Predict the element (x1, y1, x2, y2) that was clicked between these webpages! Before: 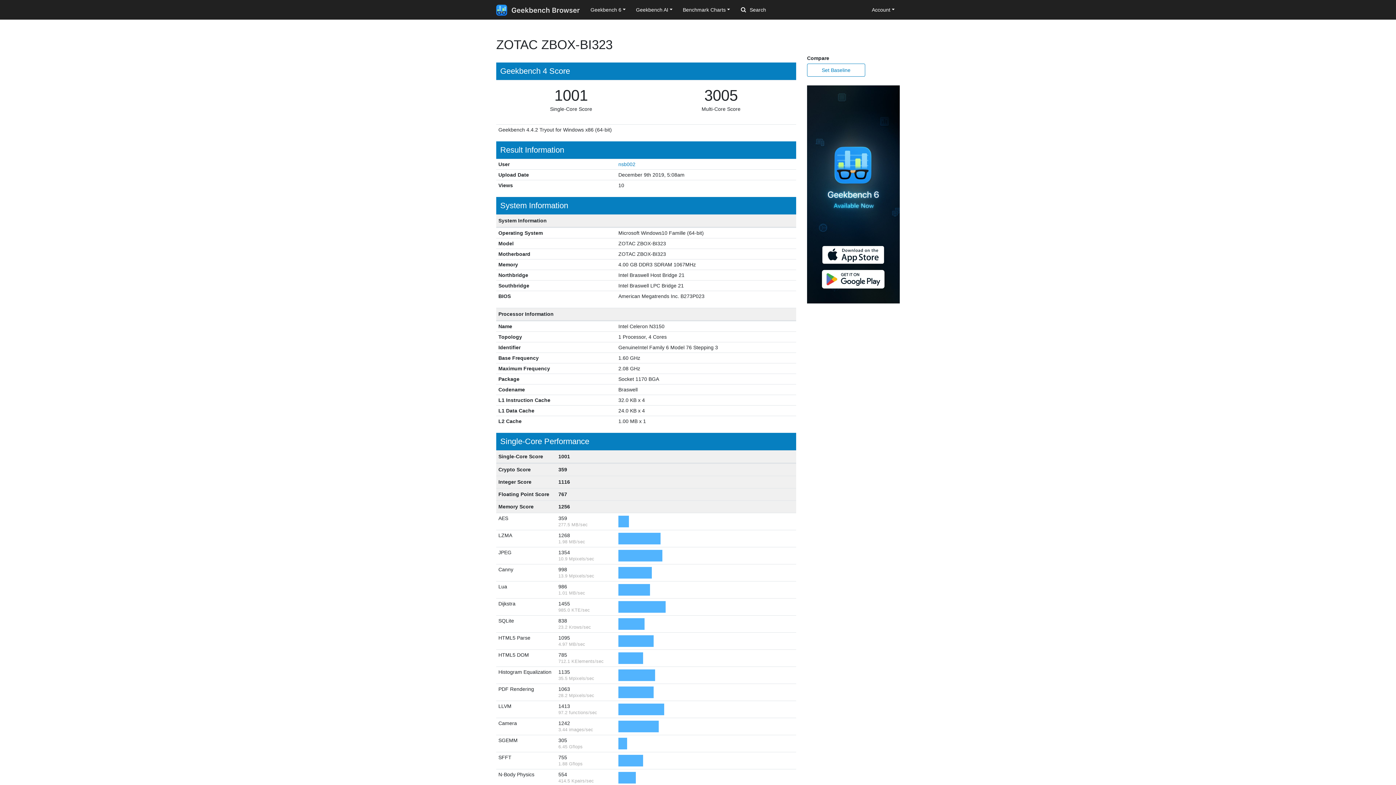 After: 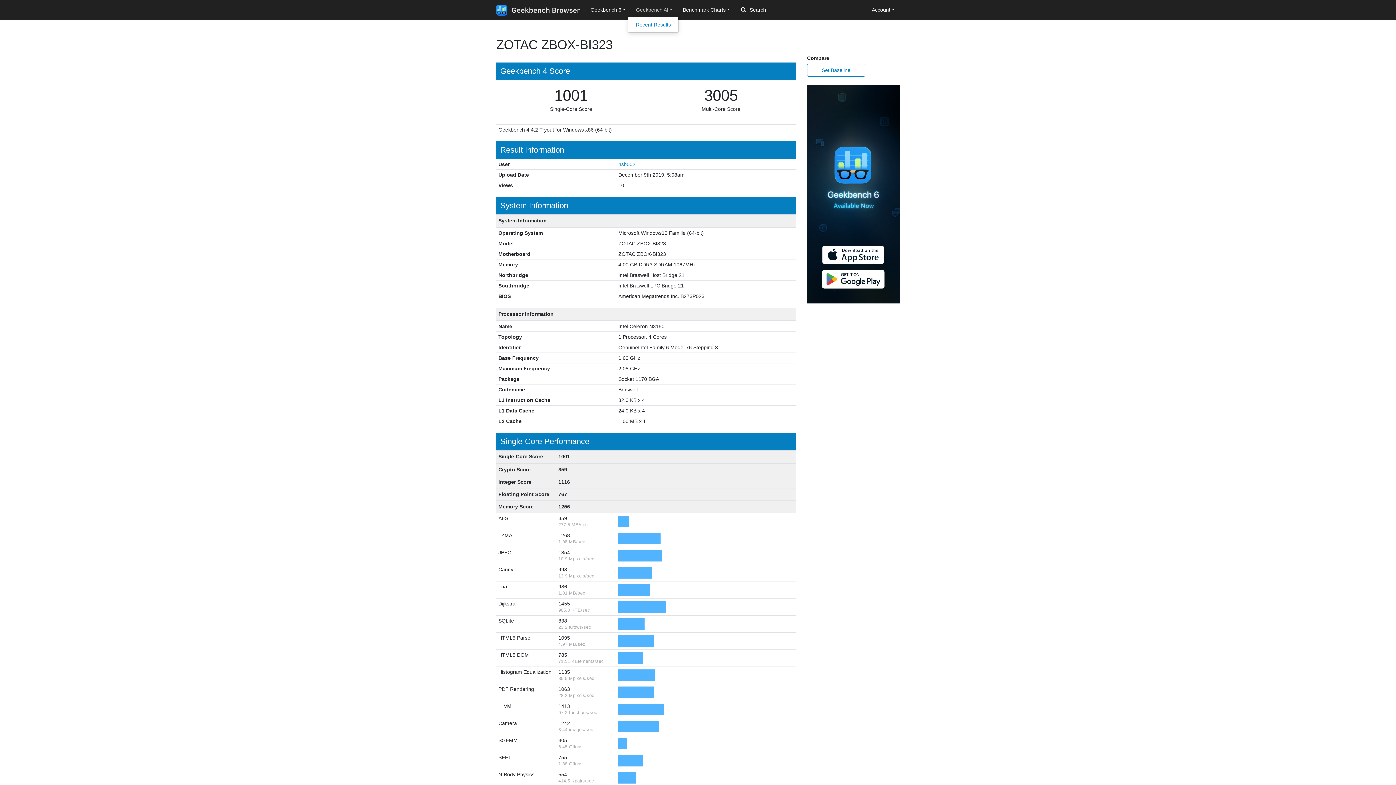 Action: bbox: (631, 3, 677, 16) label: Geekbench AI